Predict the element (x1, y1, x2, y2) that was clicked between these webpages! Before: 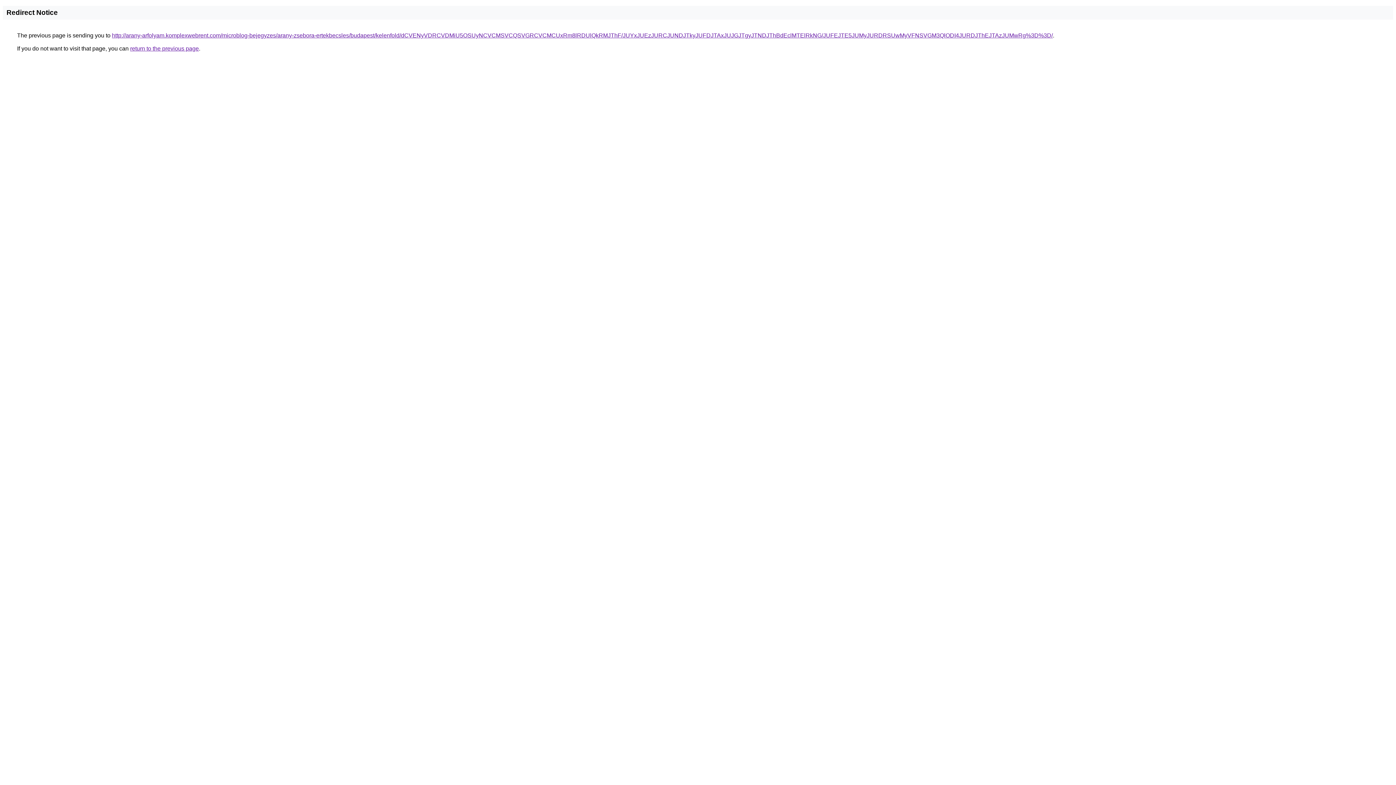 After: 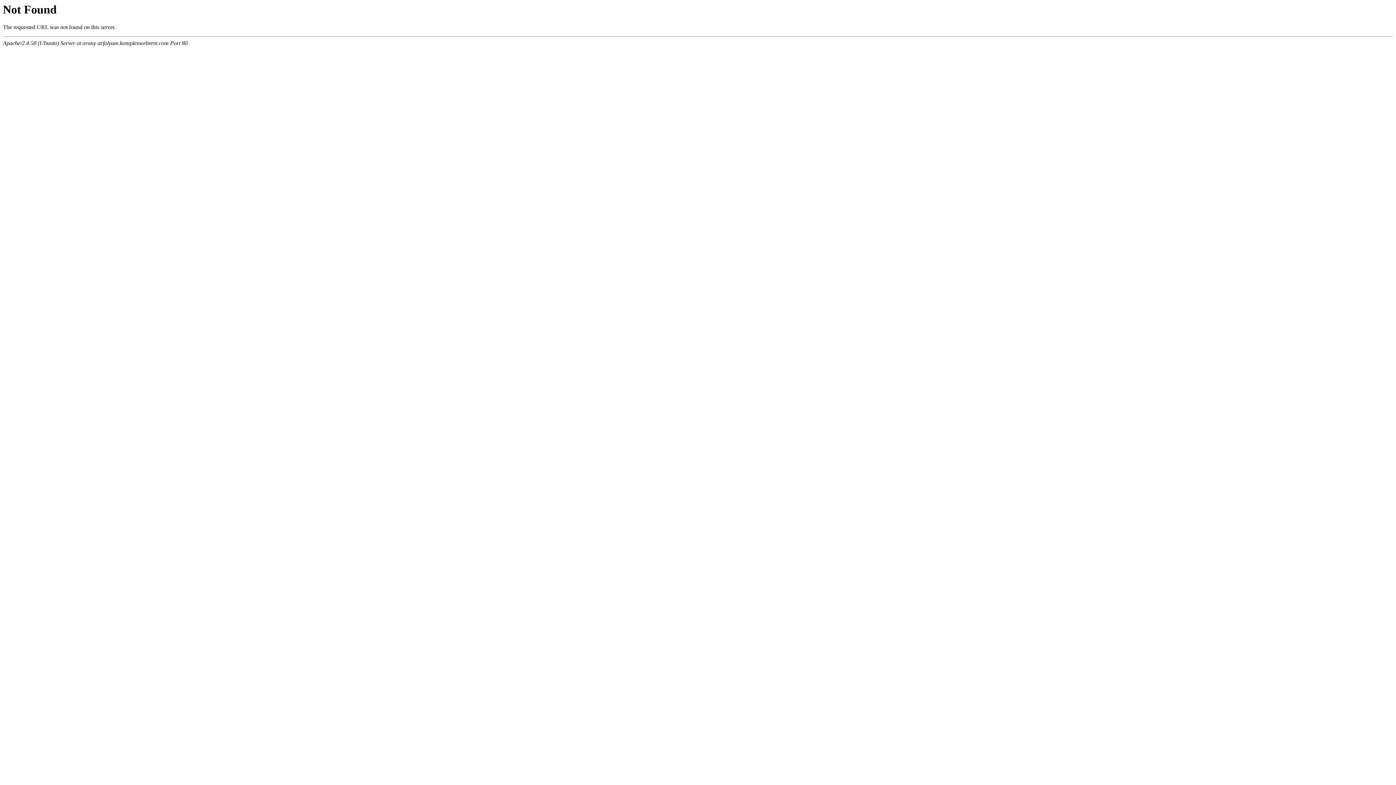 Action: bbox: (112, 32, 1053, 38) label: http://arany-arfolyam.komplexwebrent.com/microblog-bejegyzes/arany-zsebora-ertekbecsles/budapest/kelenfold/dCVENyVDRCVDMiU5OSUyNCVCMSVCQSVGRCVCMCUxRm8lRDUlQkRMJThF/JUYxJUEzJURCJUNDJTkyJUFDJTAxJUJGJTgyJTNDJThBdEclMTElRkNG/JUFEJTE5JUMyJURDRSUwMyVFNSVGM3QlODI4JURDJThEJTAzJUMwRg%3D%3D/